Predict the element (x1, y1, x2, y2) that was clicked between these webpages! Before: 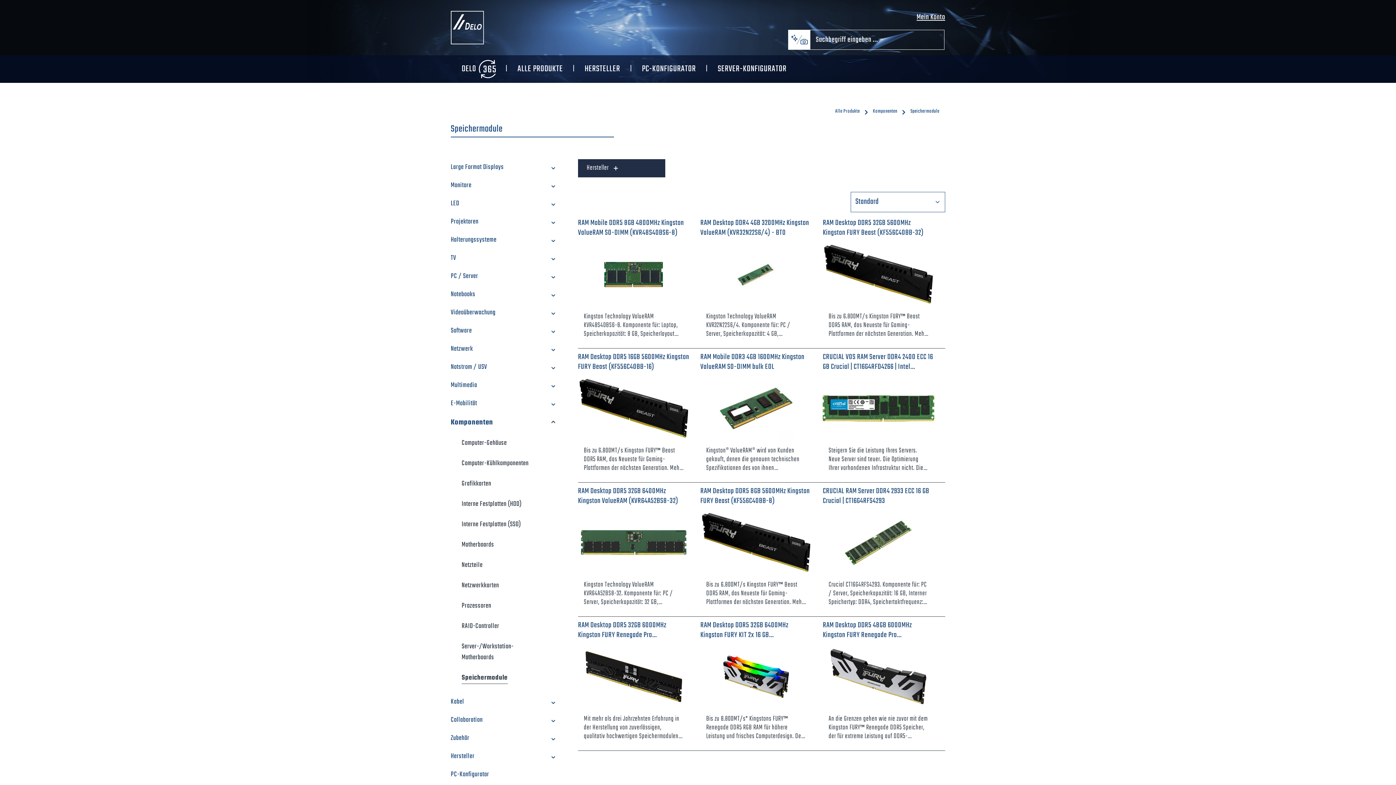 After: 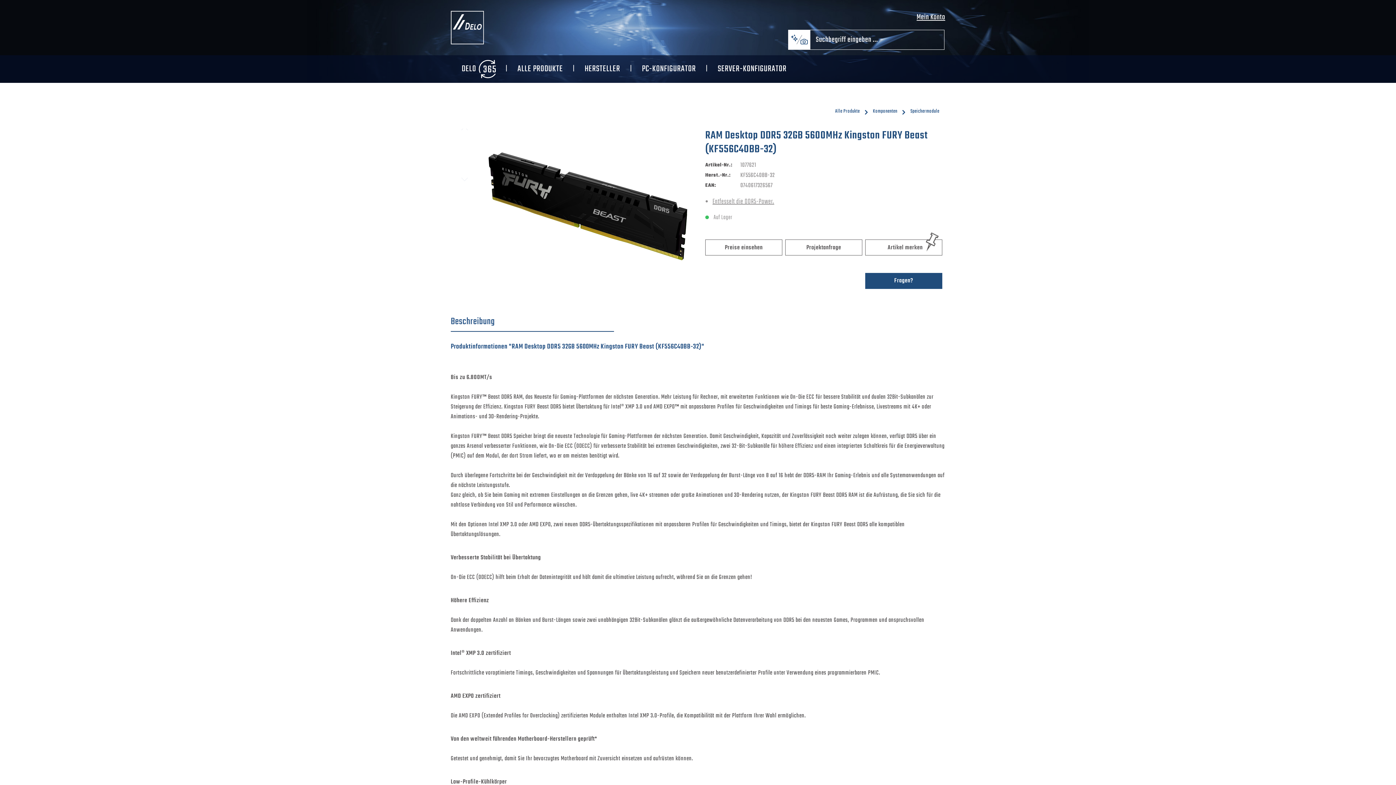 Action: bbox: (823, 218, 934, 238) label: RAM Desktop DDR5 32GB 5600MHz Kingston FURY Beast (KF556C40BB-32)